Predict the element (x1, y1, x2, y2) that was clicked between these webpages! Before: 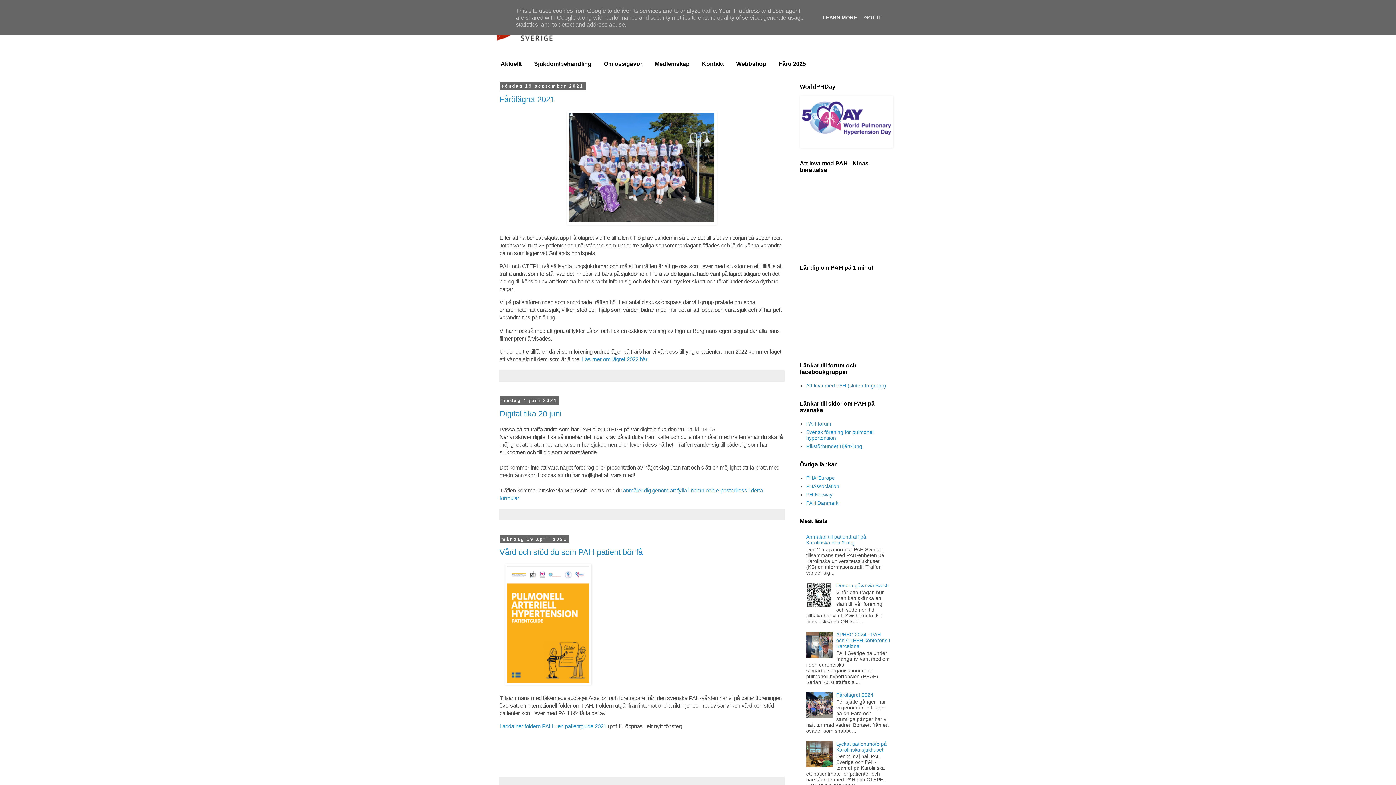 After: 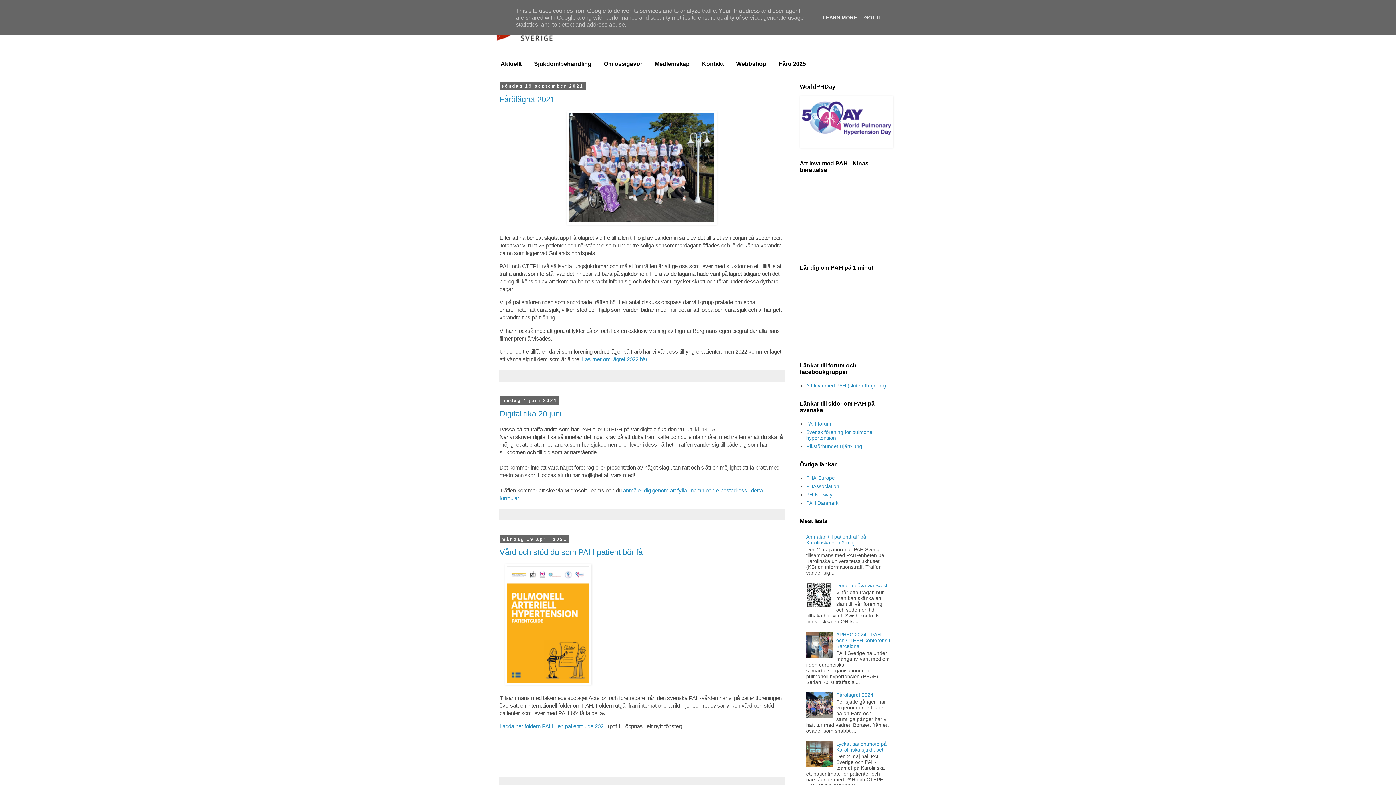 Action: bbox: (806, 713, 834, 719)